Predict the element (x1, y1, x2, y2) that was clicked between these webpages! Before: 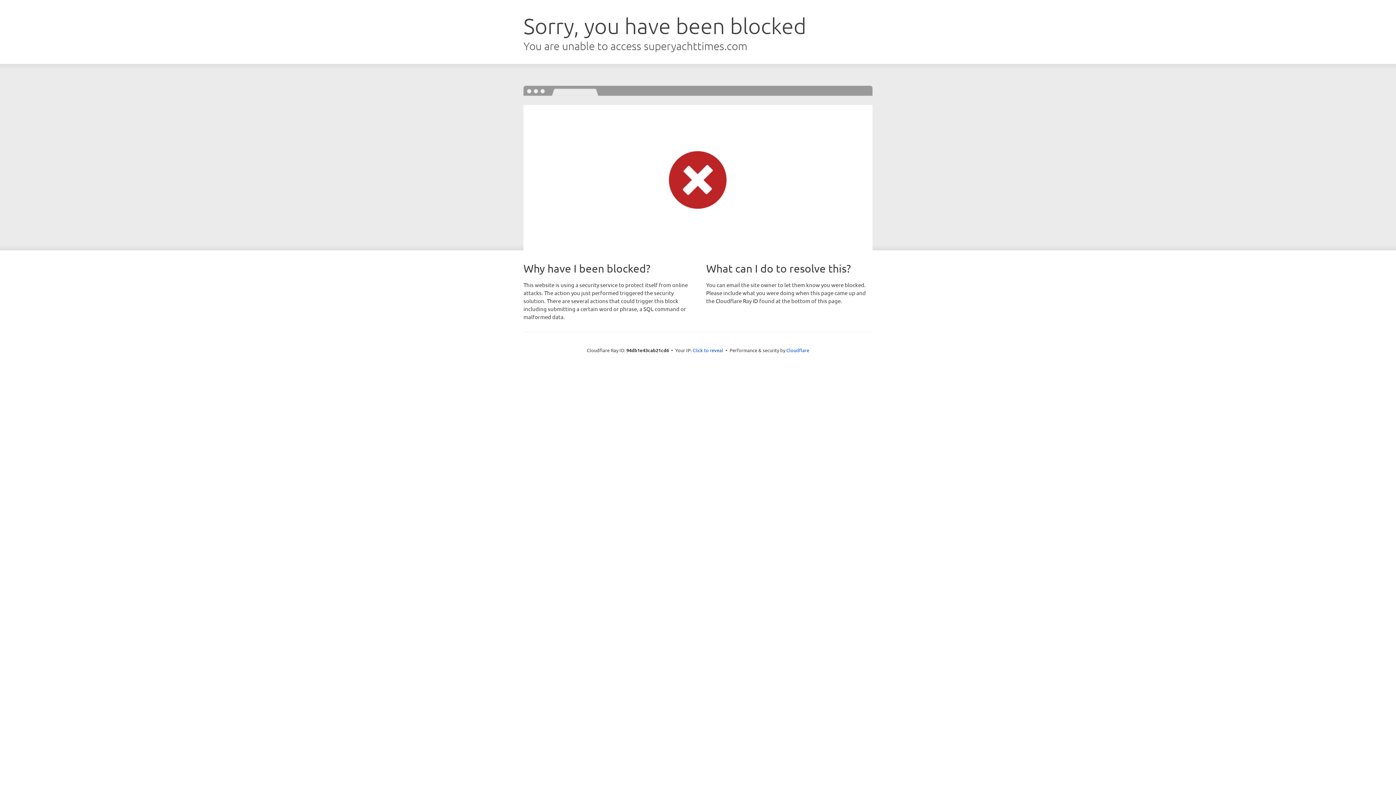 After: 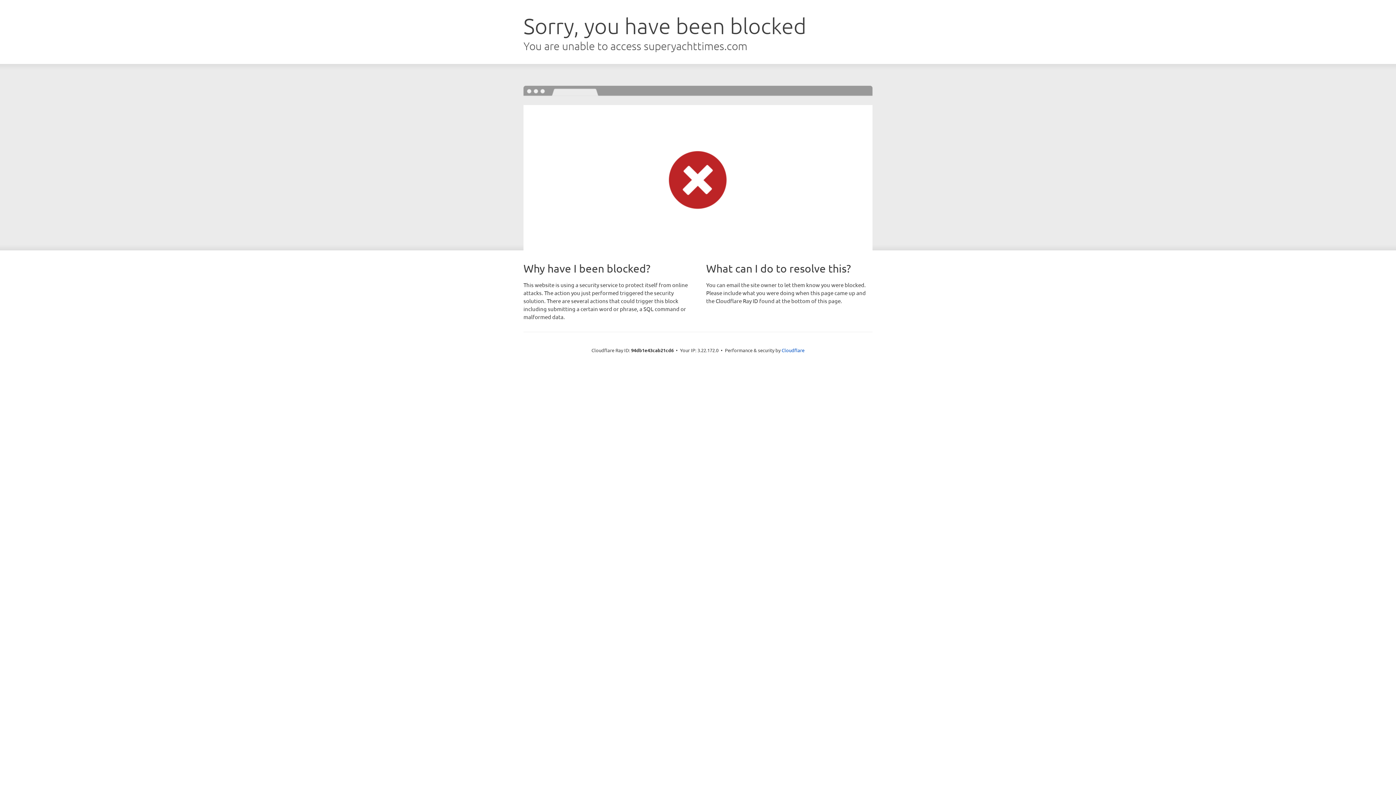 Action: bbox: (692, 346, 723, 353) label: Click to reveal